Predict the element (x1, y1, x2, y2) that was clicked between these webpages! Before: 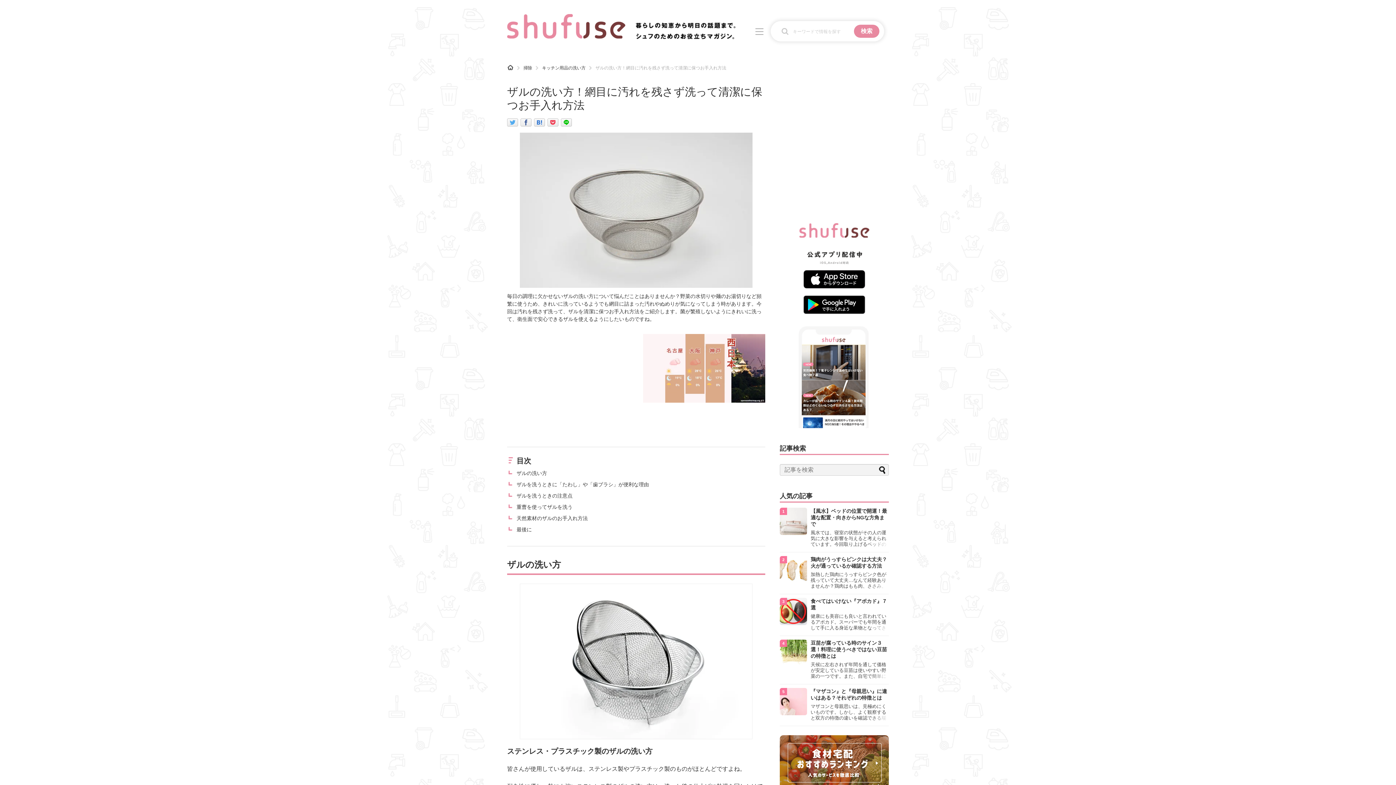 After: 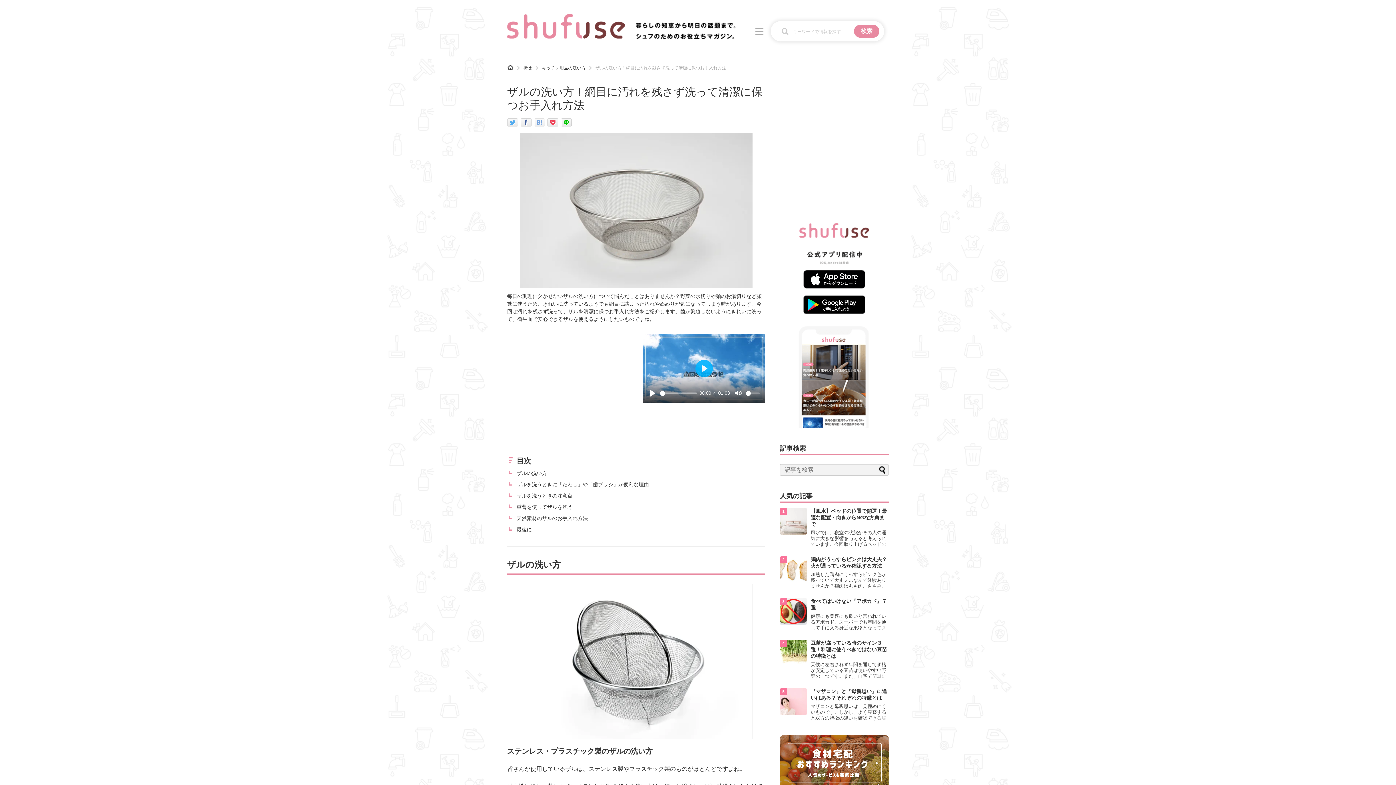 Action: bbox: (534, 118, 545, 126)